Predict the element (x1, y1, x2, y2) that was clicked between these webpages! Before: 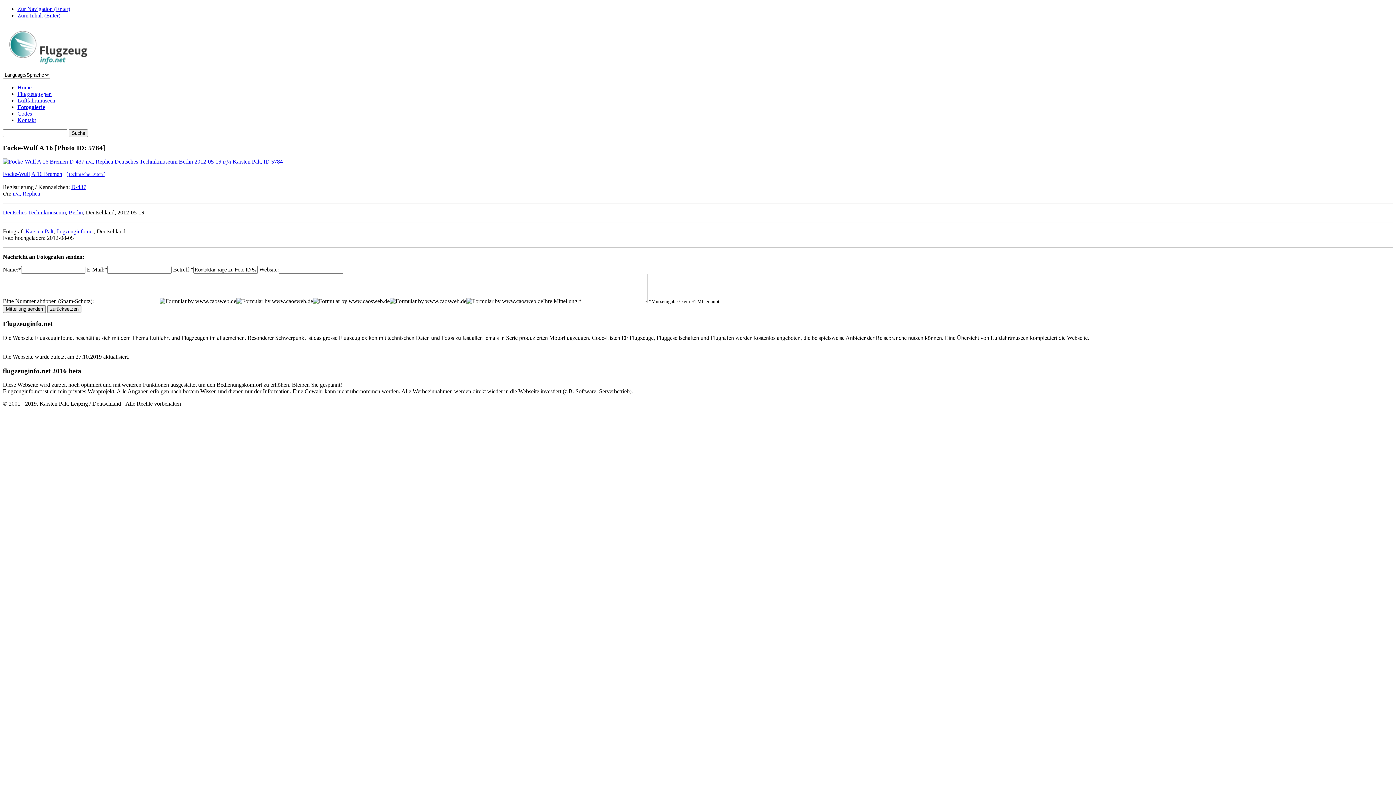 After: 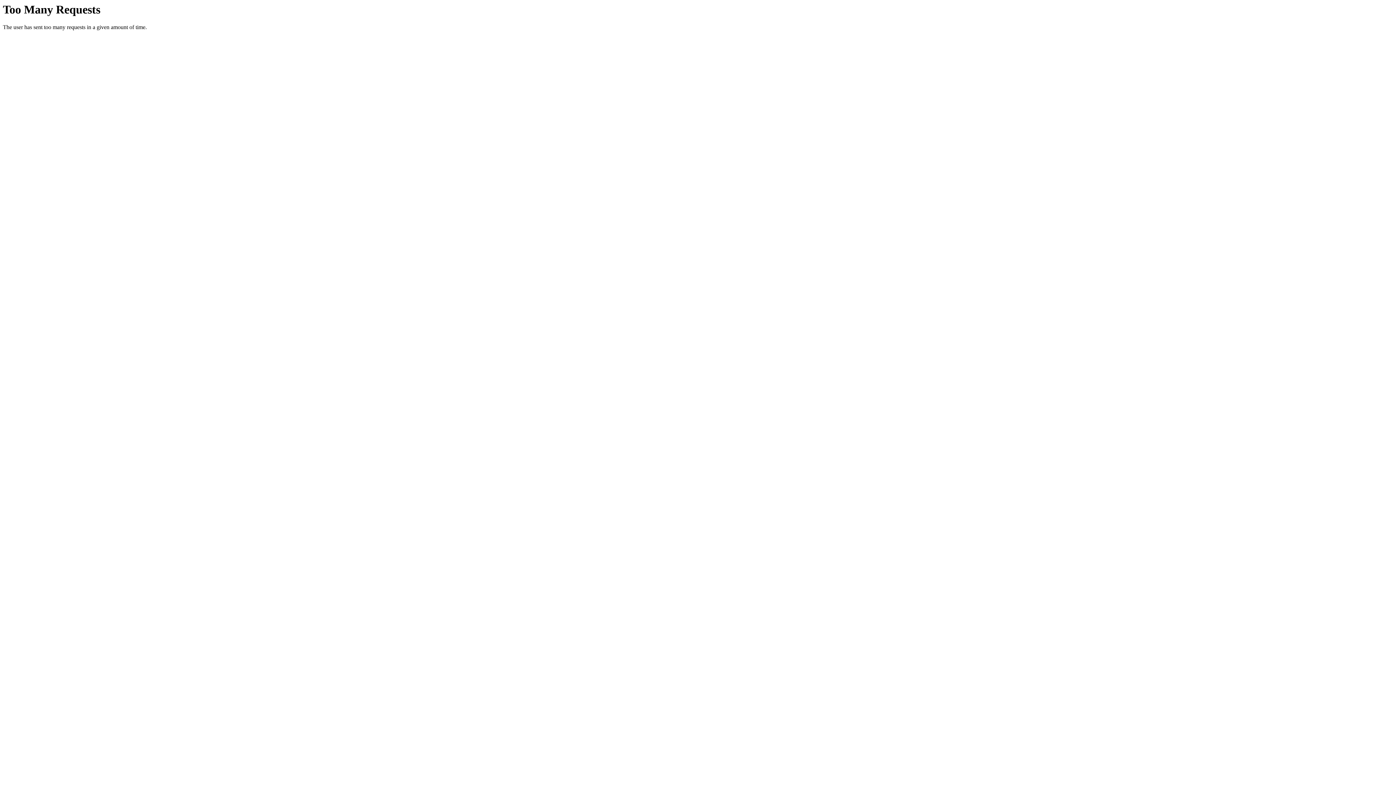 Action: bbox: (2, 158, 282, 164)